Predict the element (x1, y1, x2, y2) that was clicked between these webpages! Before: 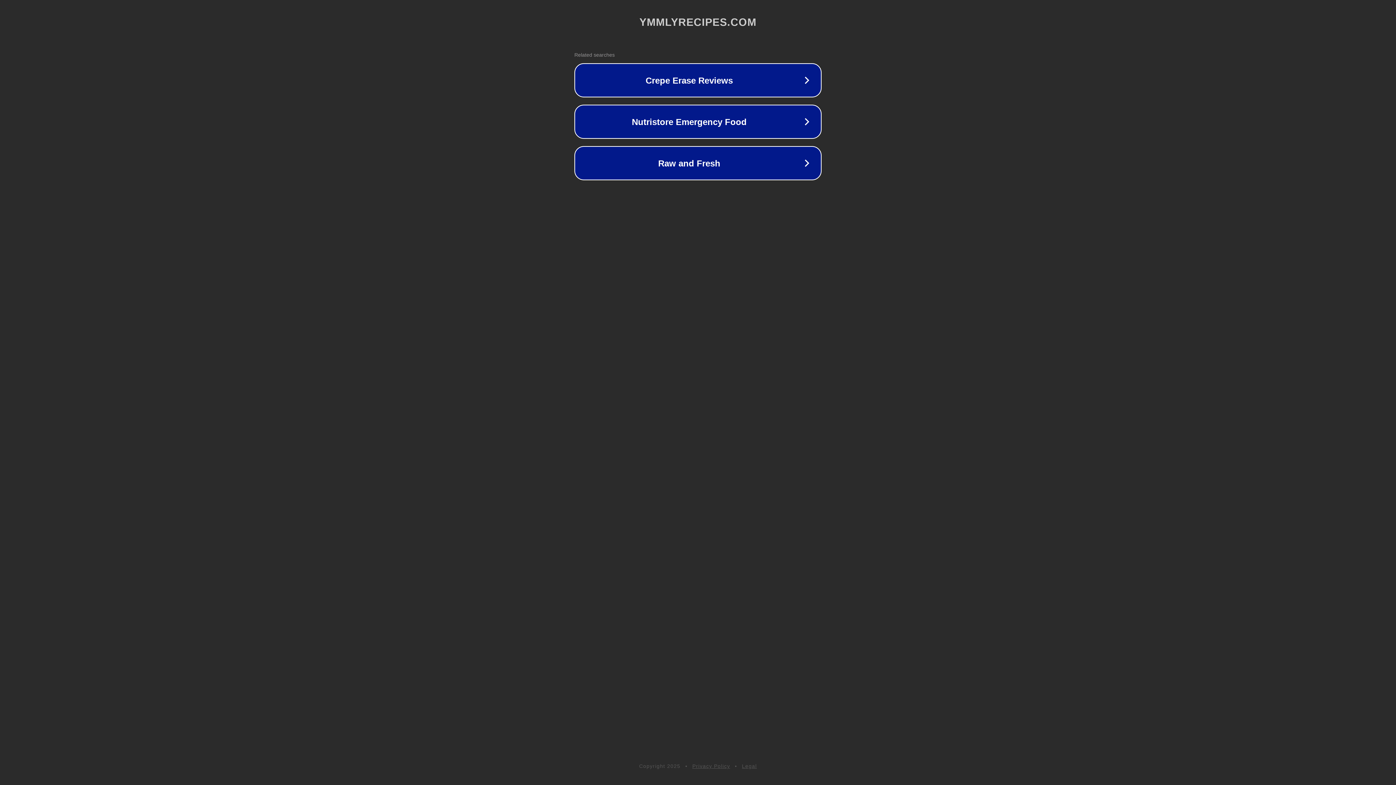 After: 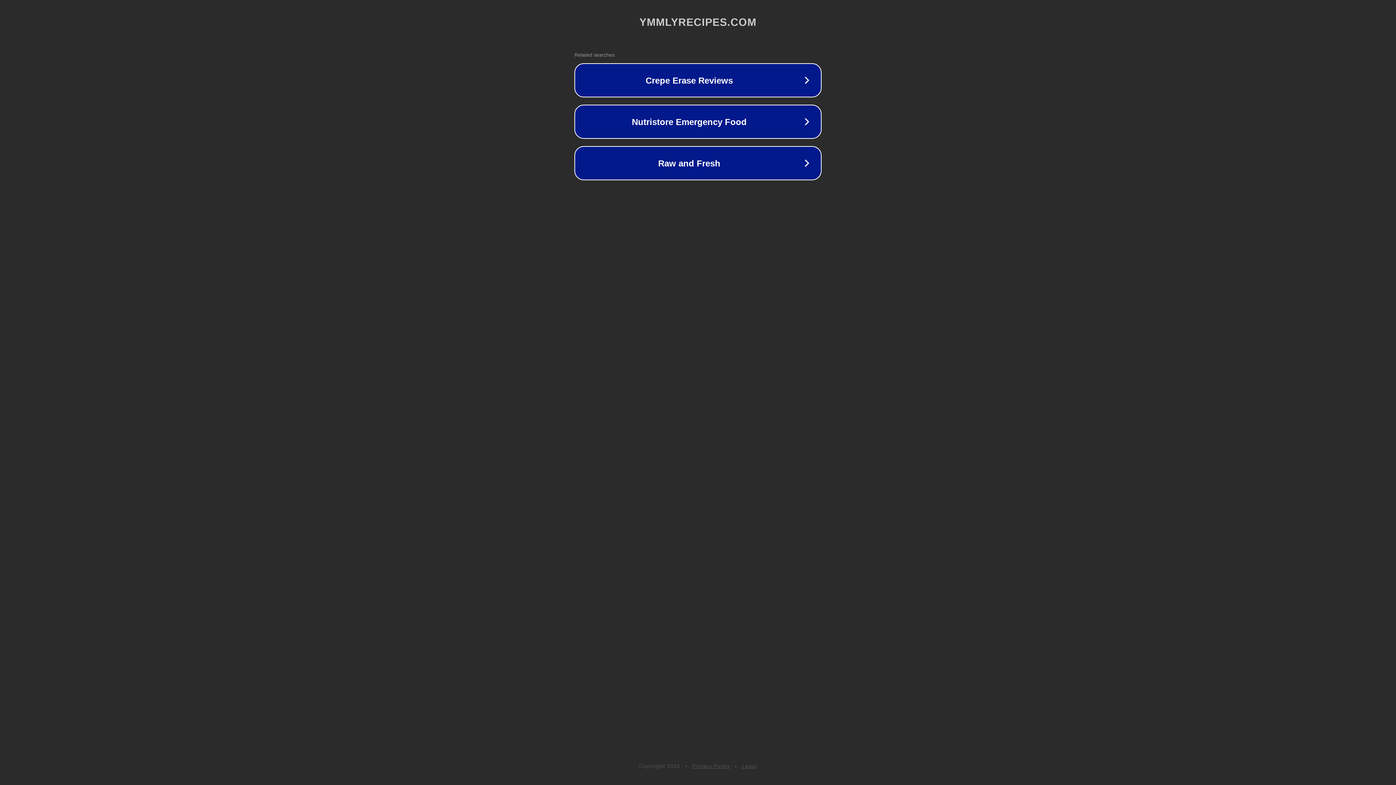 Action: bbox: (692, 763, 730, 769) label: Privacy Policy